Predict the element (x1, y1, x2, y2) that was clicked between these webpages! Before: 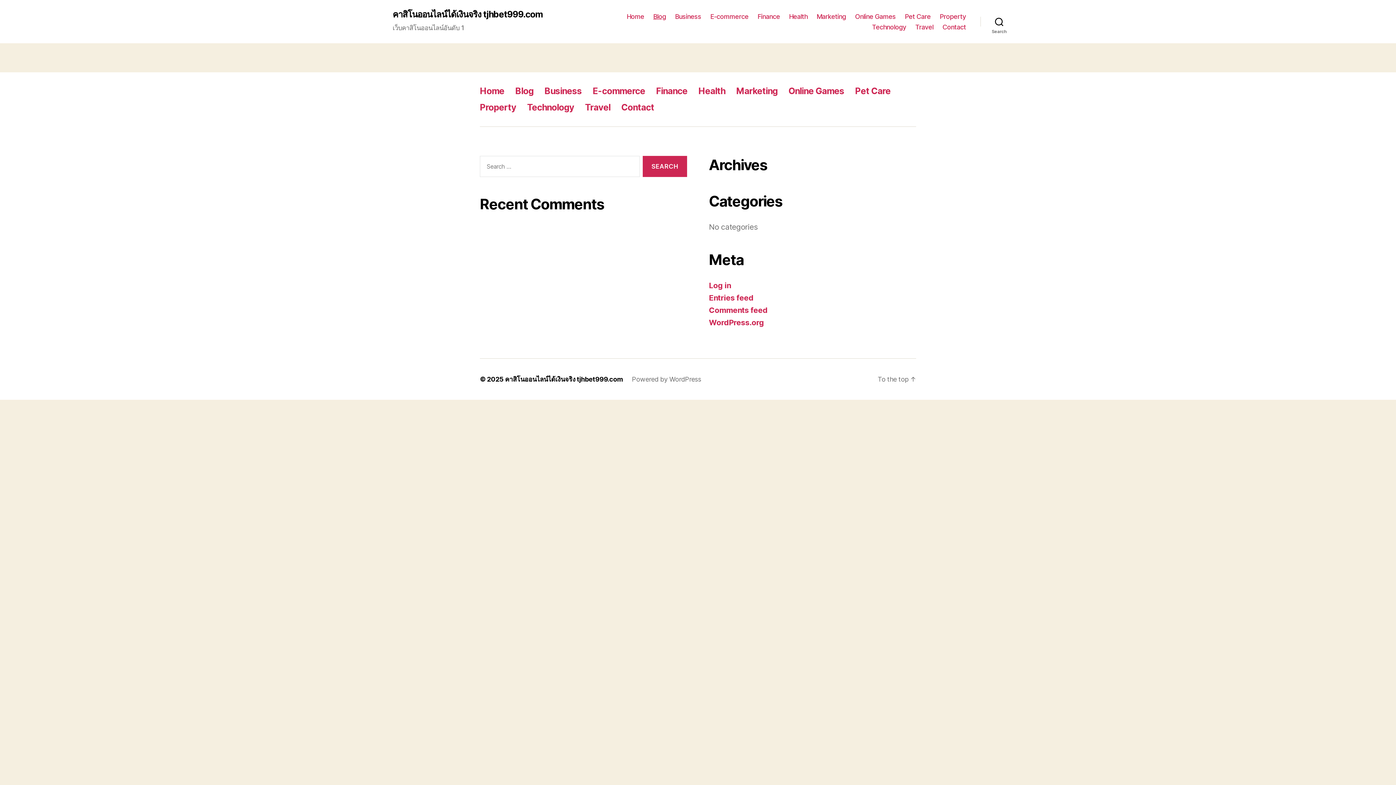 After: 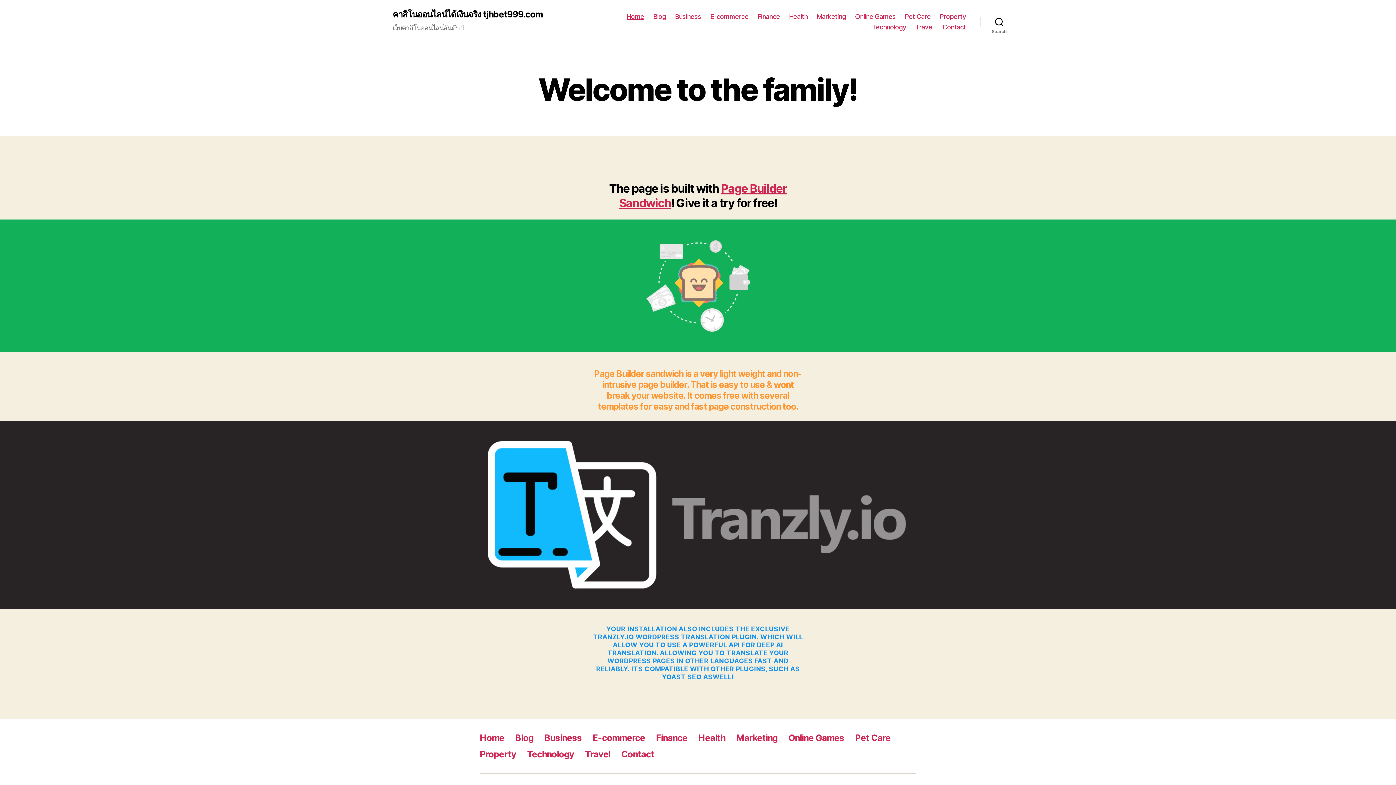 Action: bbox: (392, 10, 542, 18) label: คาสิโนออนไลน์ได้เงินจริง tjhbet999.com